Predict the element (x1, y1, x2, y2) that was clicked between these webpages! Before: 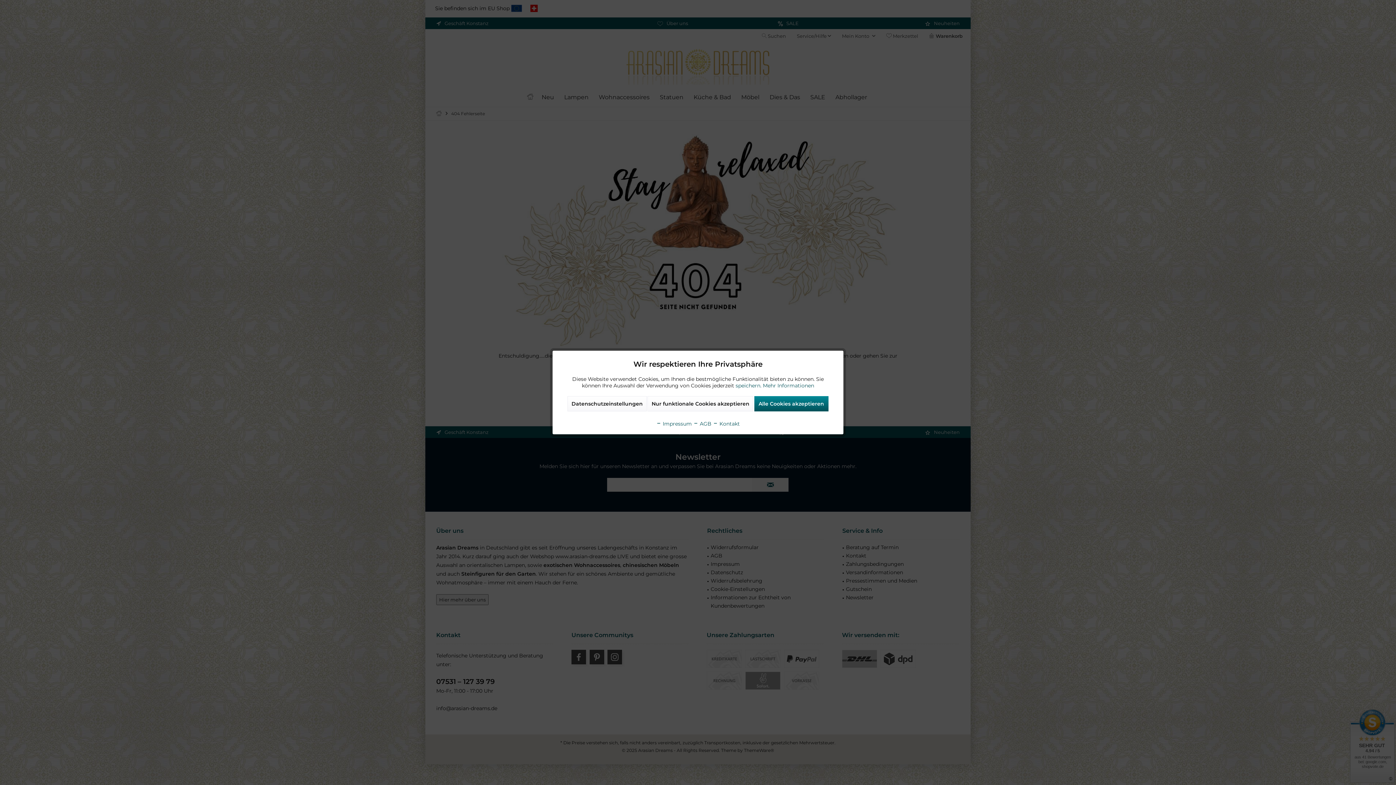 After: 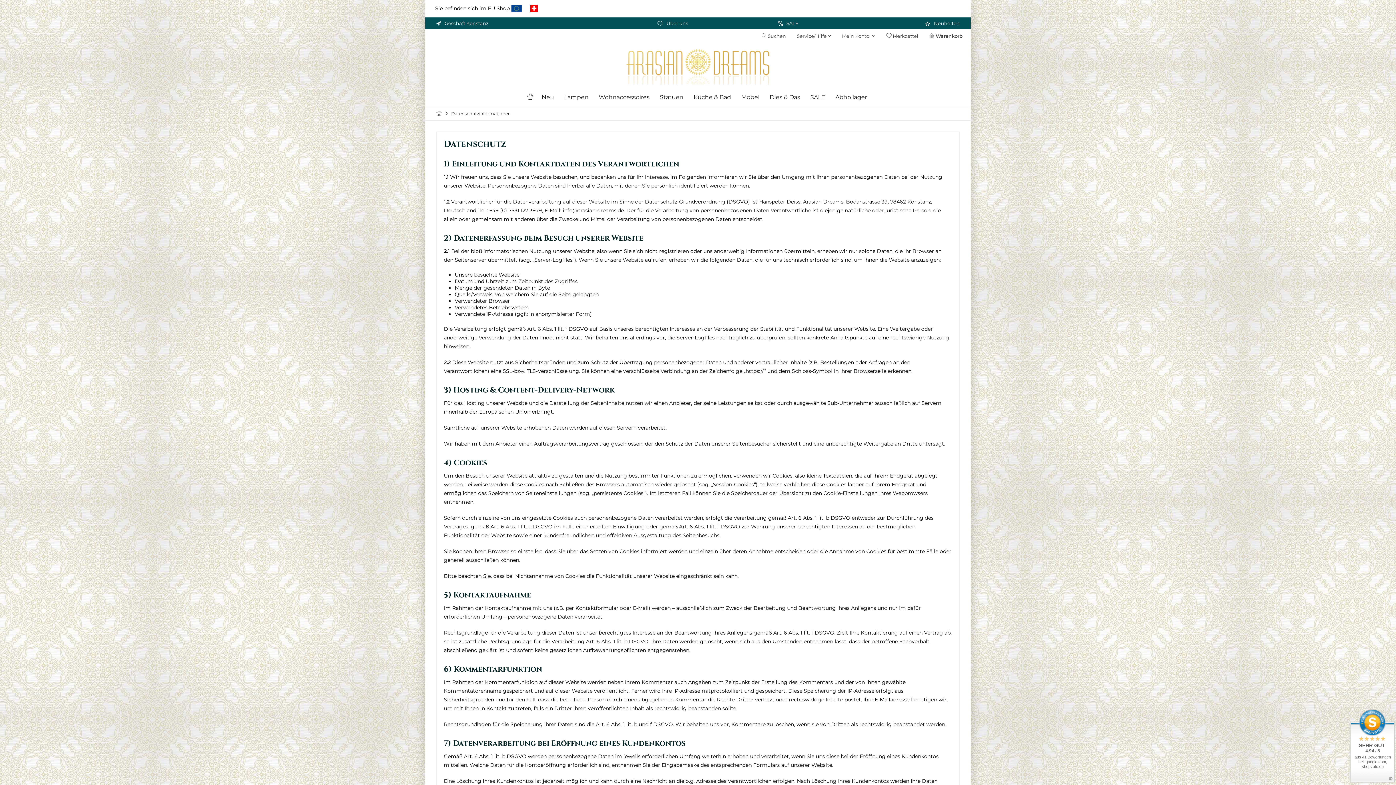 Action: bbox: (763, 382, 814, 389) label: Mehr Informationen